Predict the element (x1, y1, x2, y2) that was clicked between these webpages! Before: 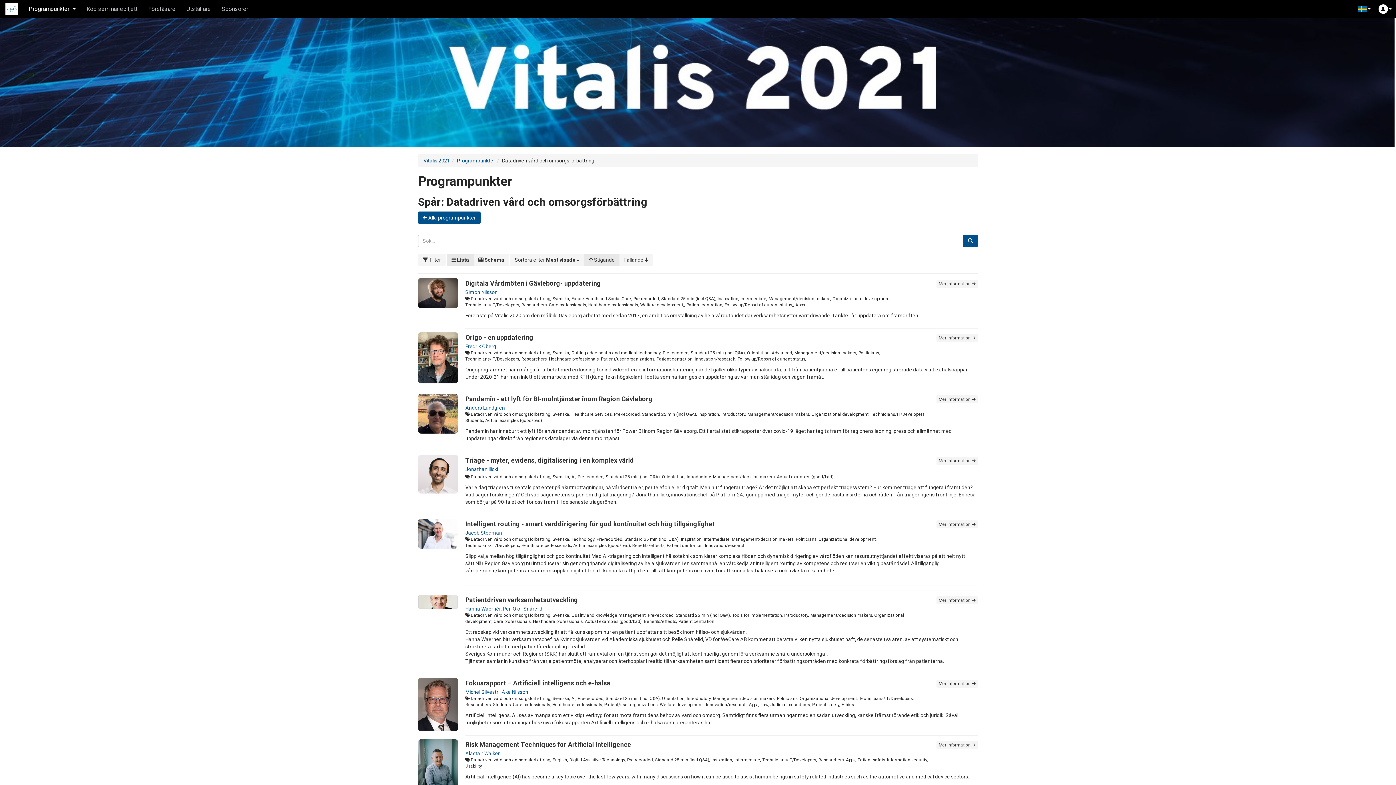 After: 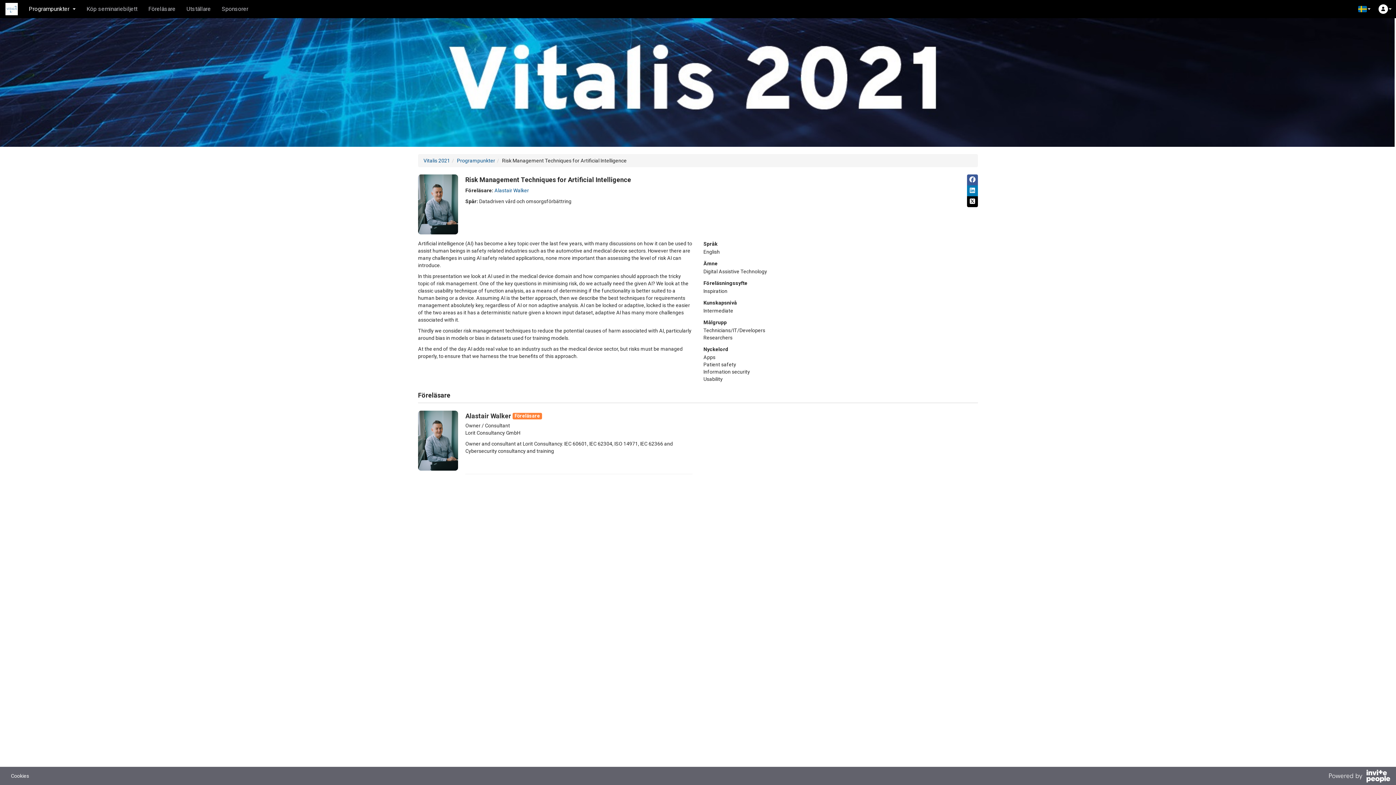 Action: label: Mer information  bbox: (936, 741, 978, 749)